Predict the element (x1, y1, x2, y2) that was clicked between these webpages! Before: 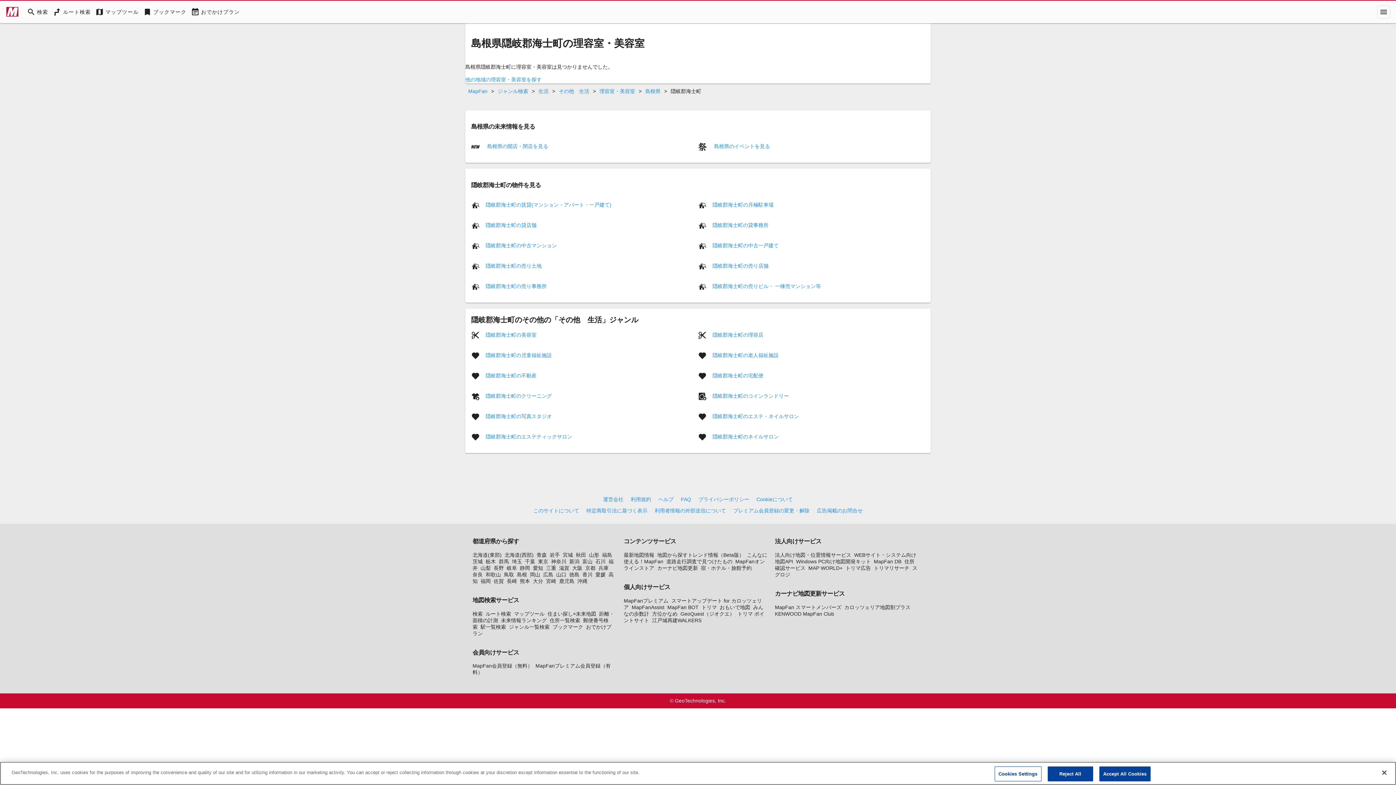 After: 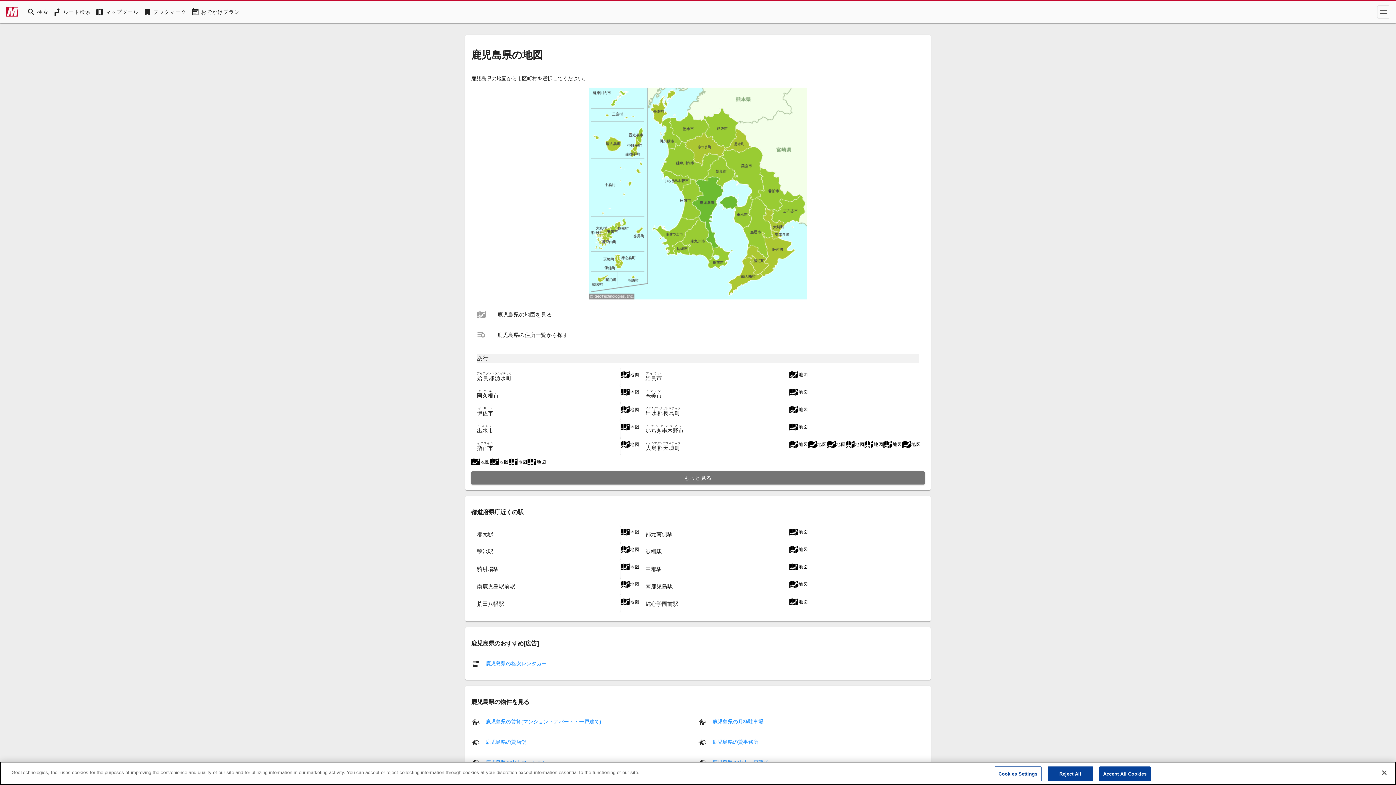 Action: bbox: (559, 578, 574, 584) label: 鹿児島